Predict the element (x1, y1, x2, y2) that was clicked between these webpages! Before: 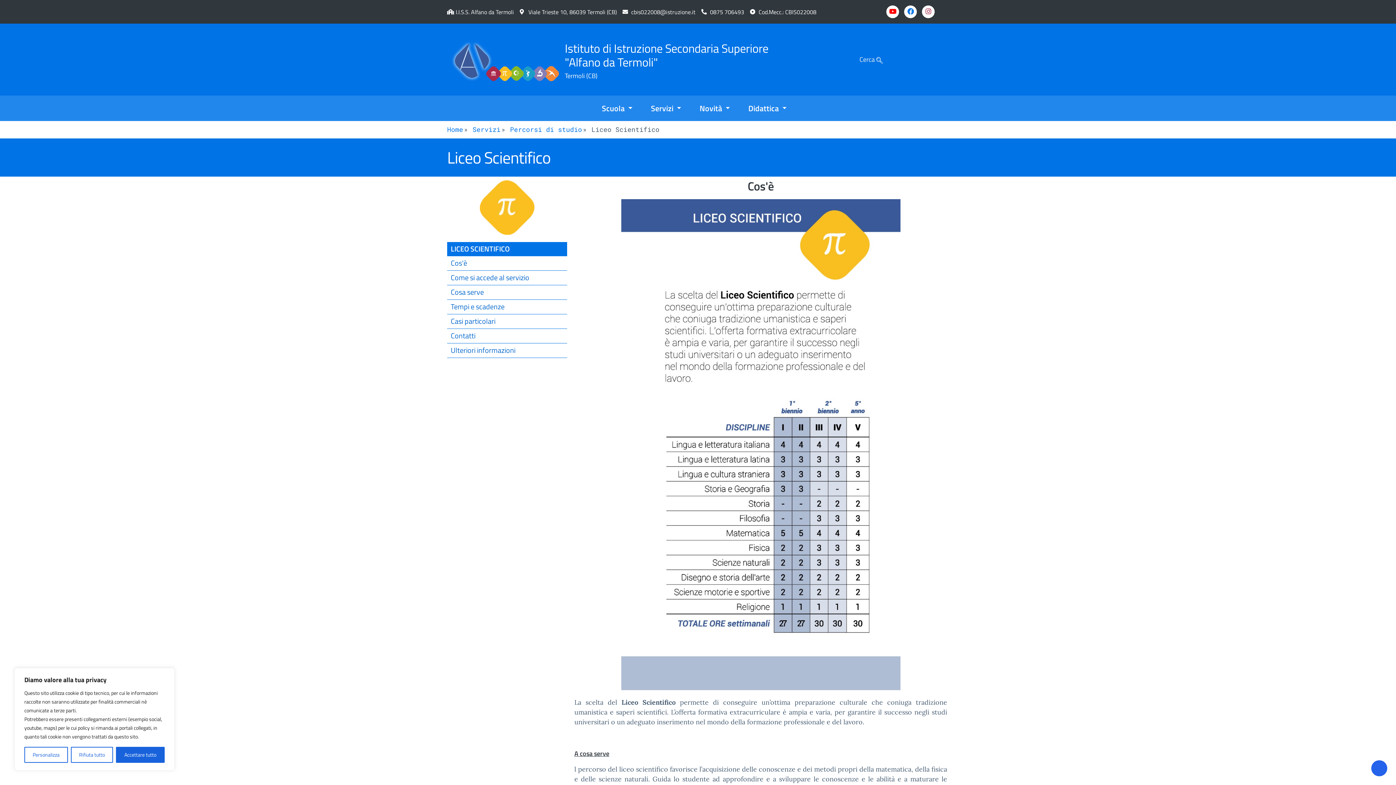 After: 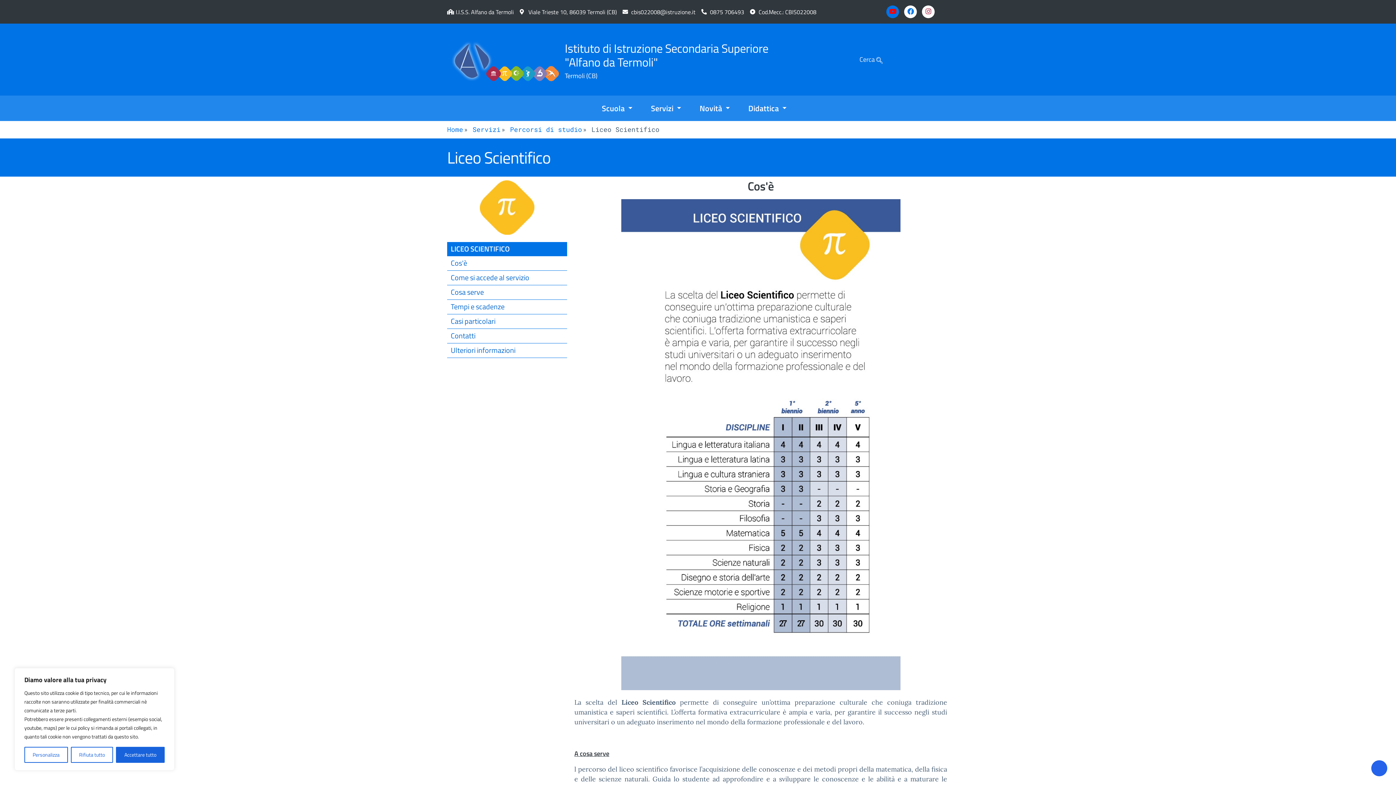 Action: bbox: (886, 5, 899, 18) label: Youtube